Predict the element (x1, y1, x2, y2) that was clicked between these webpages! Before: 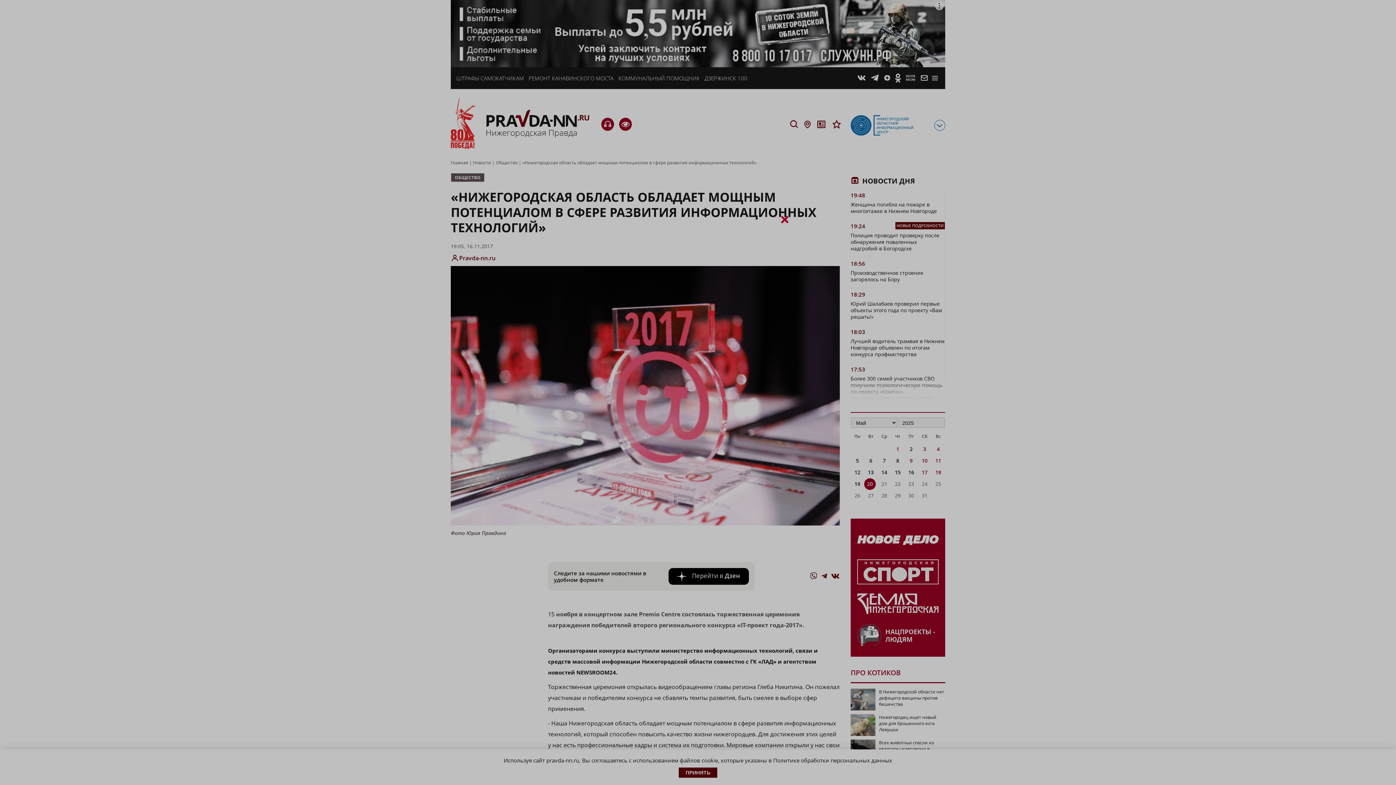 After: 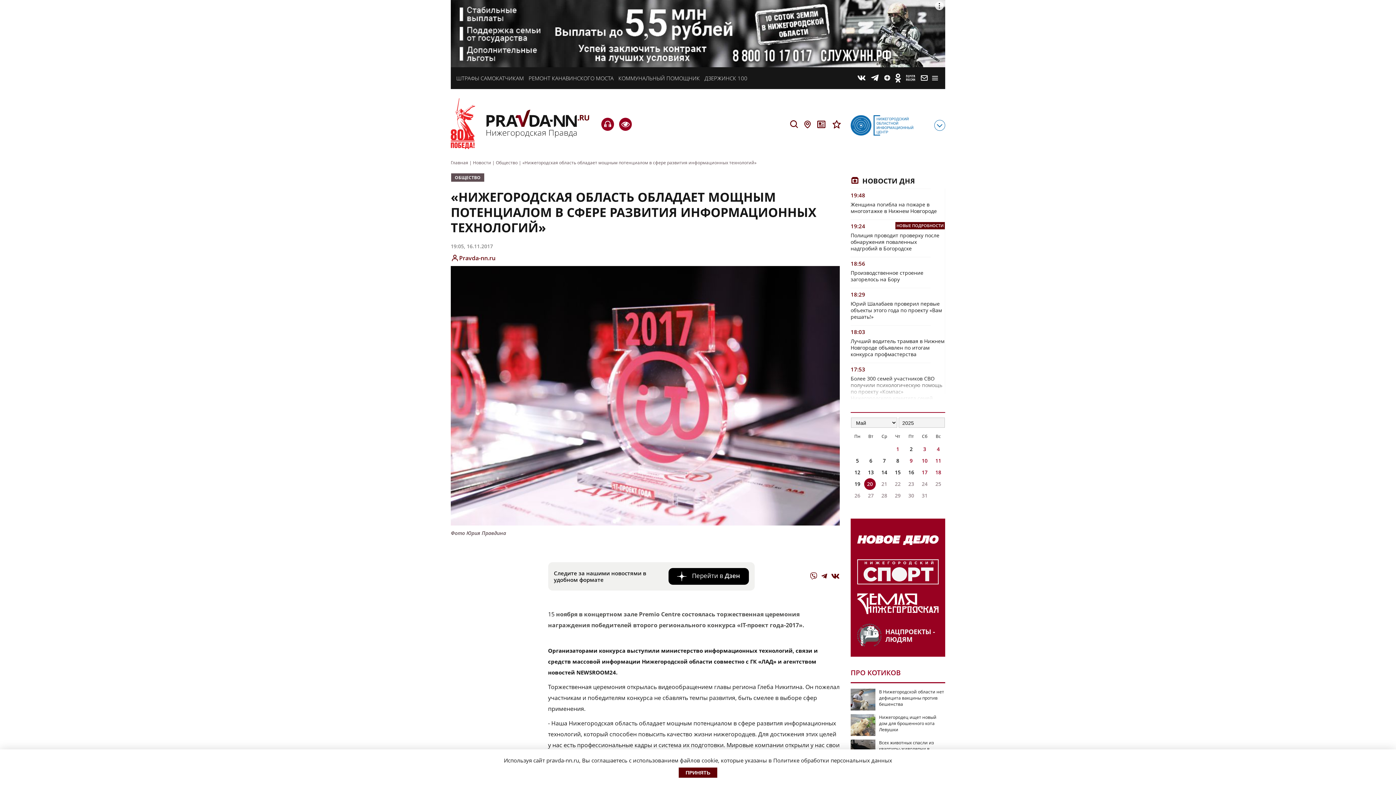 Action: bbox: (780, 212, 789, 226) label: Close